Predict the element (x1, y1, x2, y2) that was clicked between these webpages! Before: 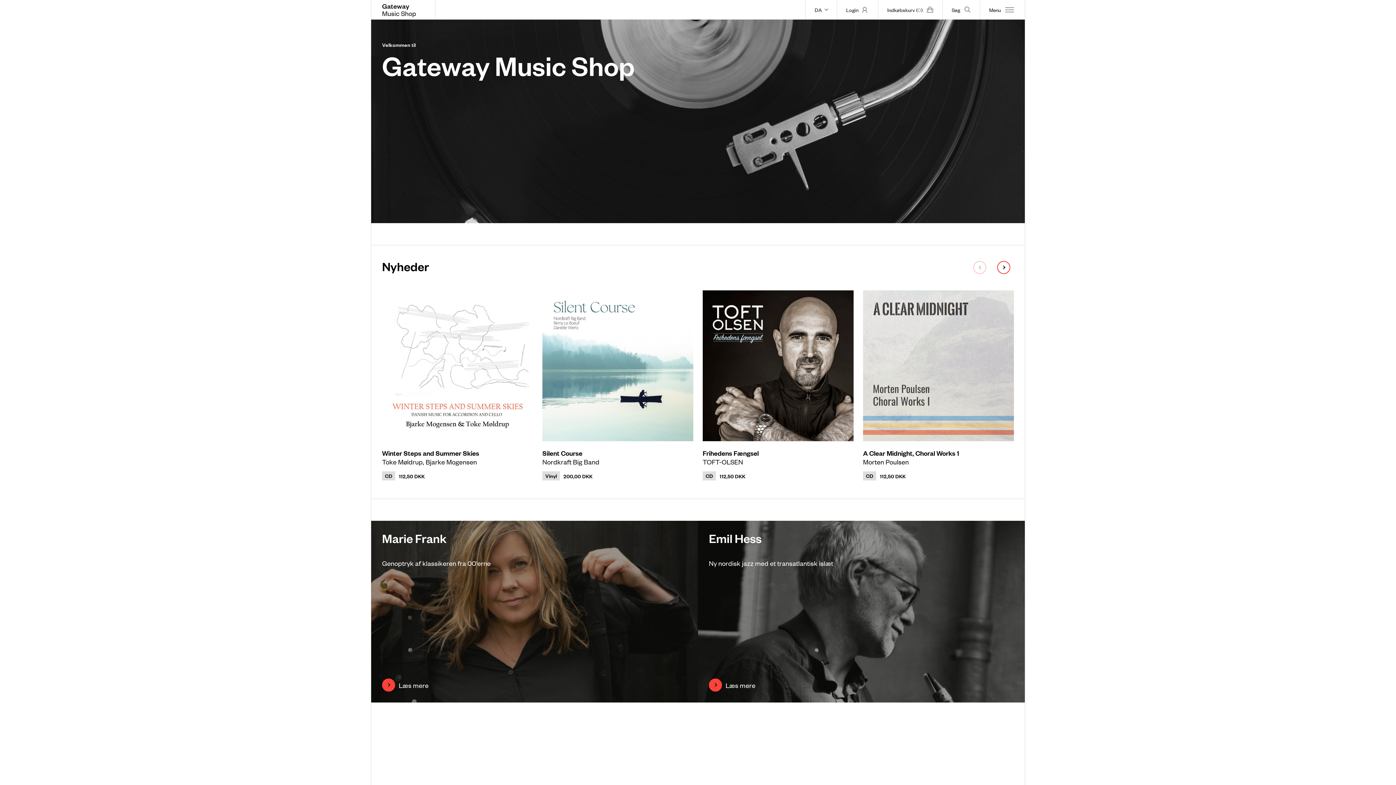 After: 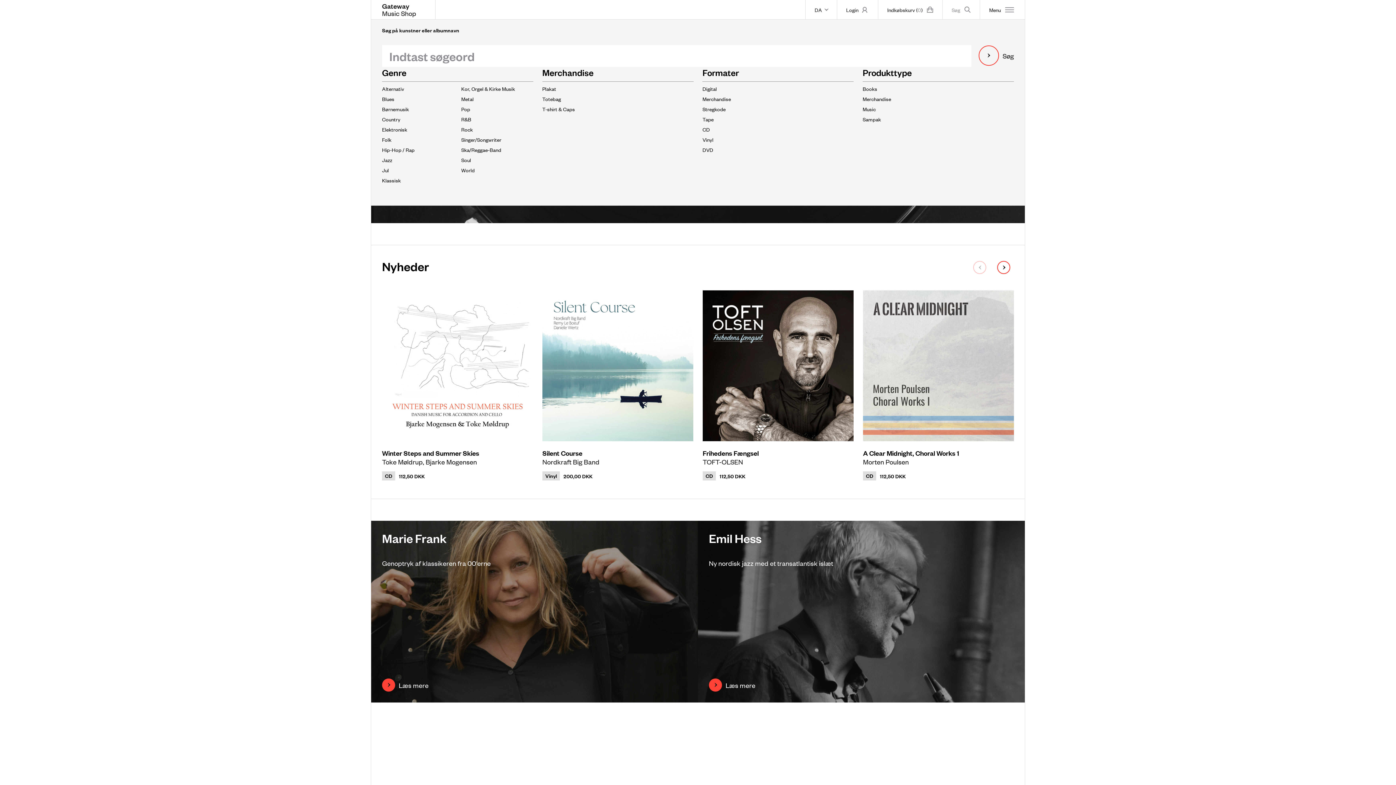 Action: bbox: (942, 0, 980, 19) label: Søg